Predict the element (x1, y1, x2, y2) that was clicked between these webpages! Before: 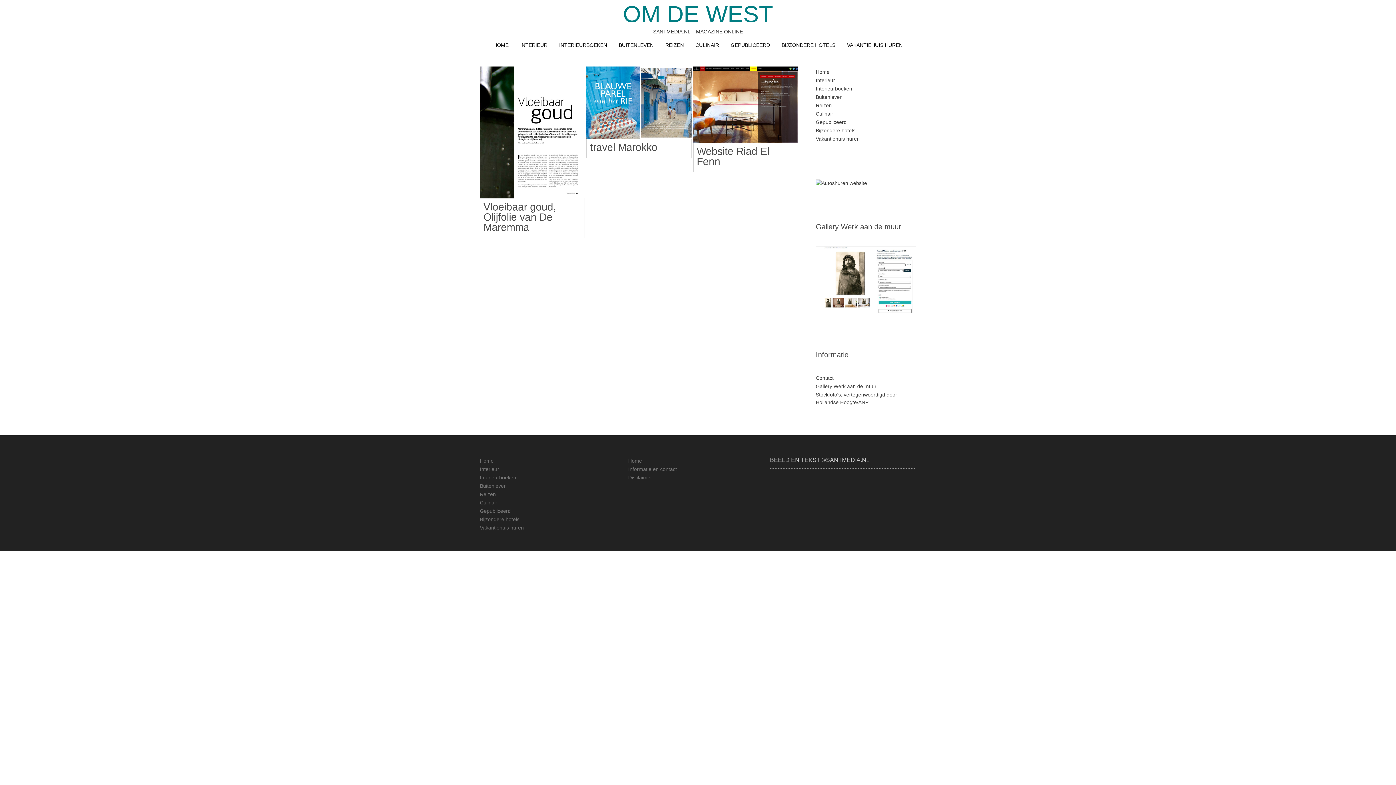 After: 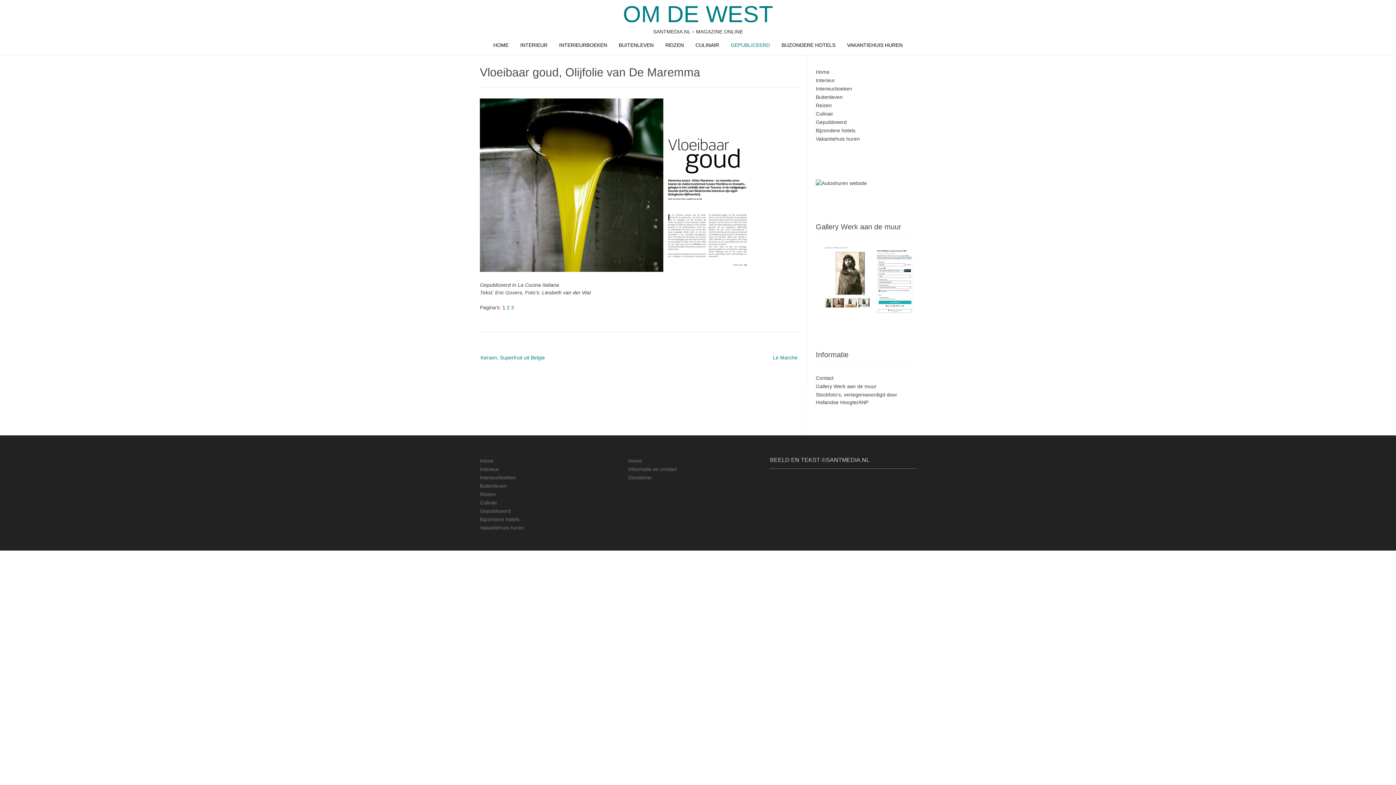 Action: bbox: (480, 66, 585, 198)